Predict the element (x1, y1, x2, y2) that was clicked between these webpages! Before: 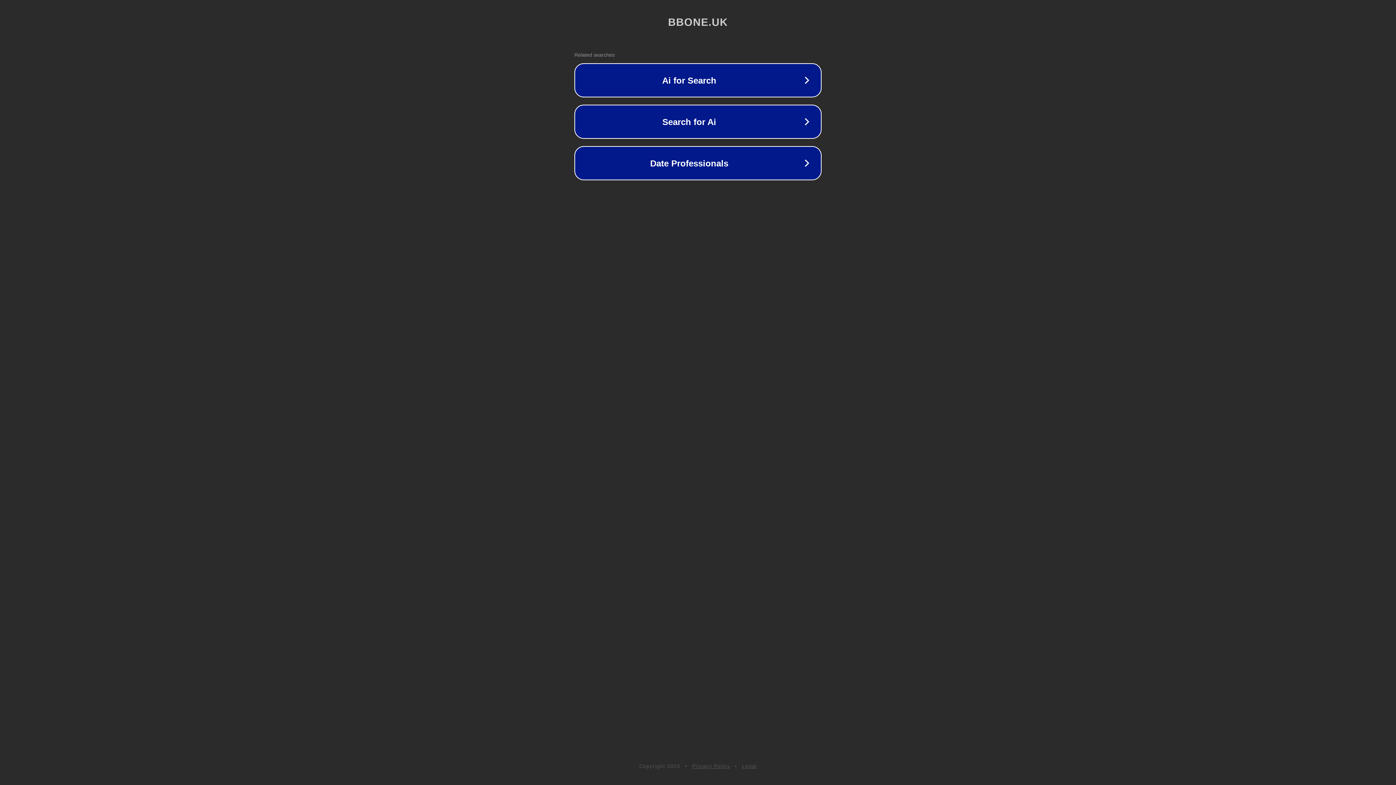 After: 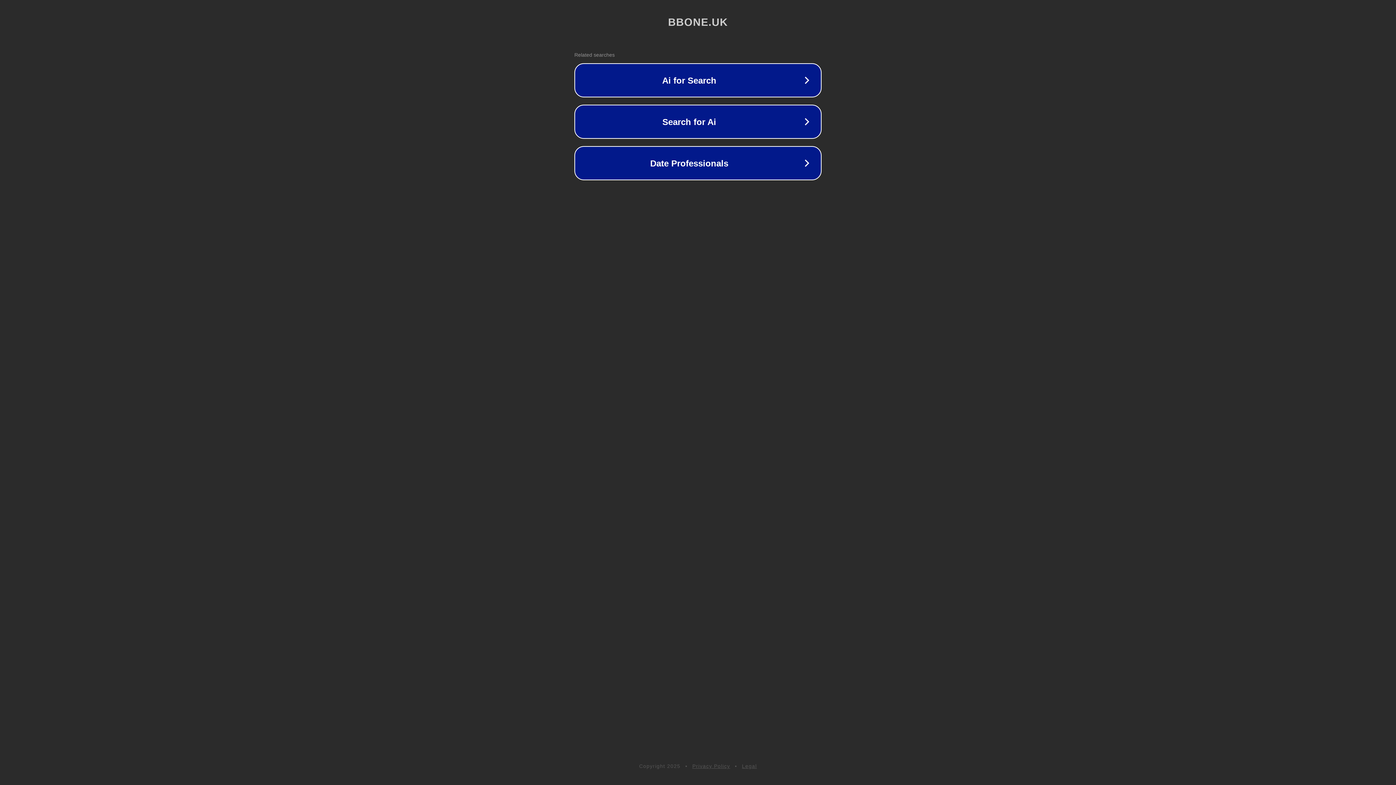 Action: bbox: (742, 763, 757, 769) label: Legal